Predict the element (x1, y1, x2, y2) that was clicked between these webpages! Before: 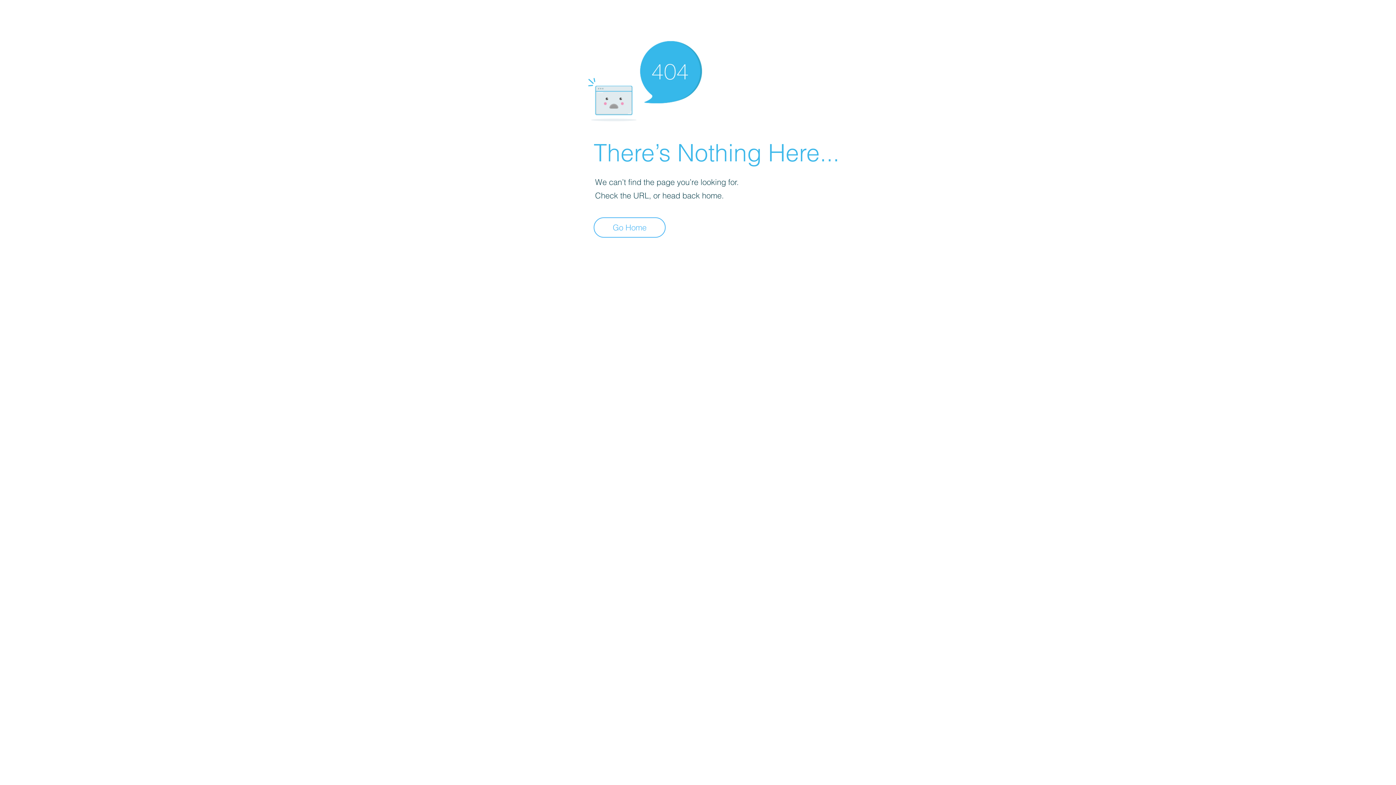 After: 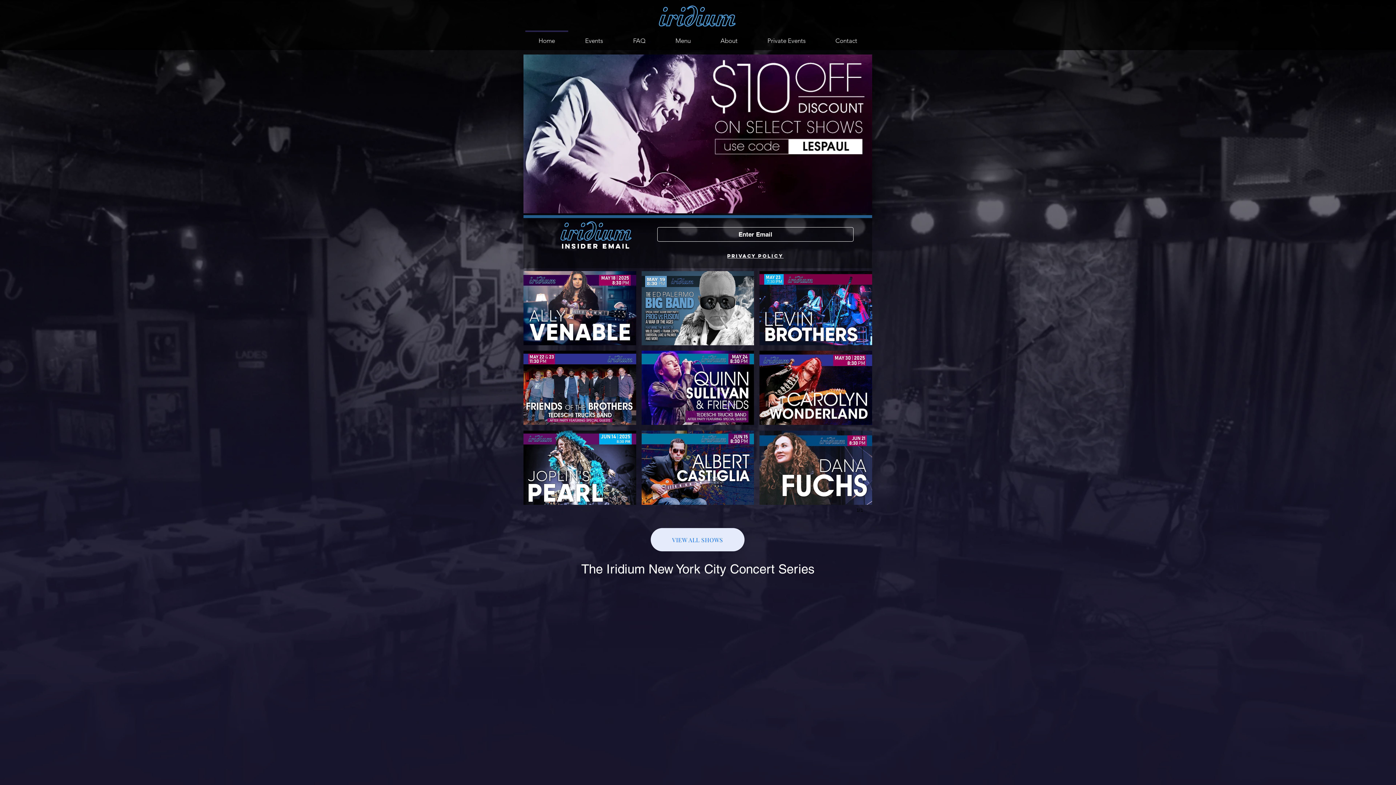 Action: label: Go Home bbox: (593, 217, 665, 237)